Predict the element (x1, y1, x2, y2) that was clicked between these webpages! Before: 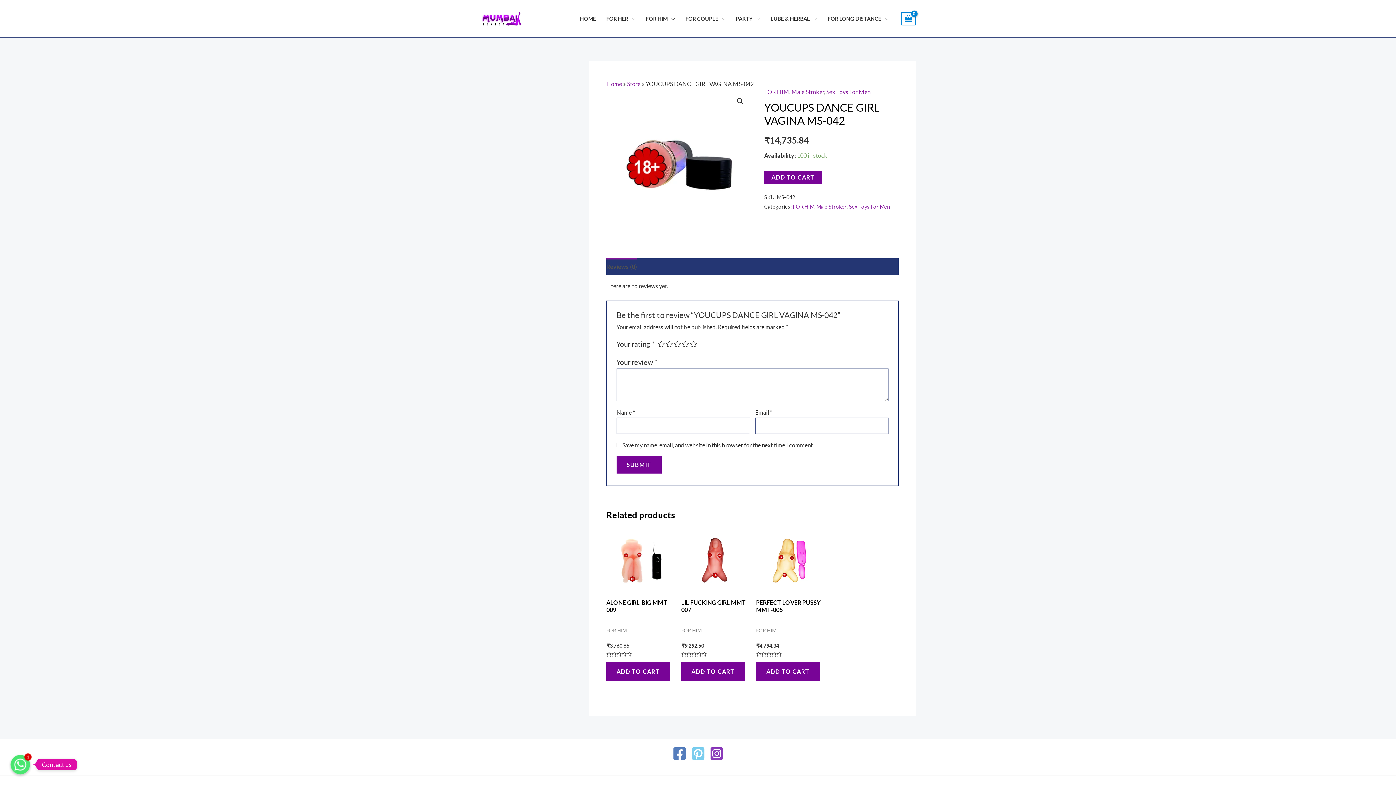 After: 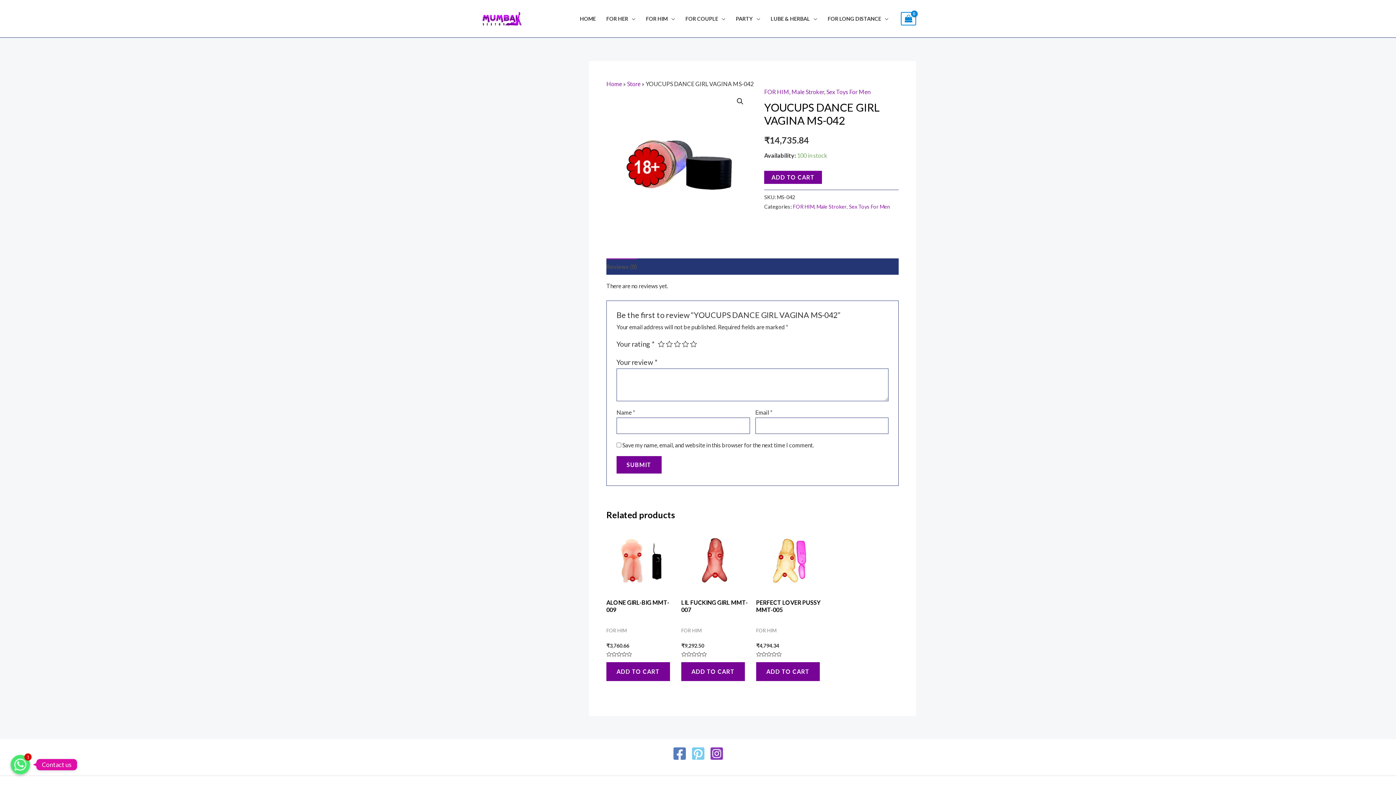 Action: bbox: (672, 746, 686, 761) label: Facebook